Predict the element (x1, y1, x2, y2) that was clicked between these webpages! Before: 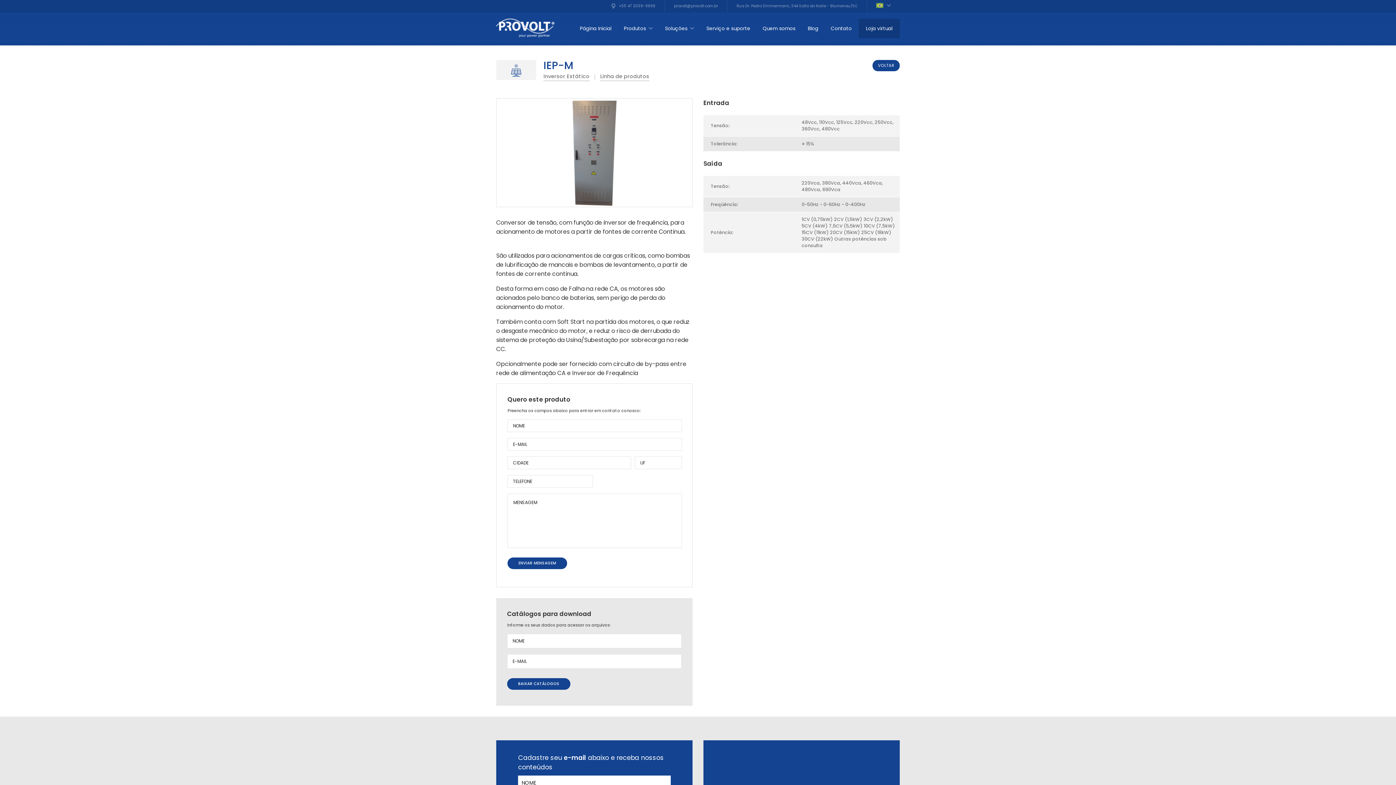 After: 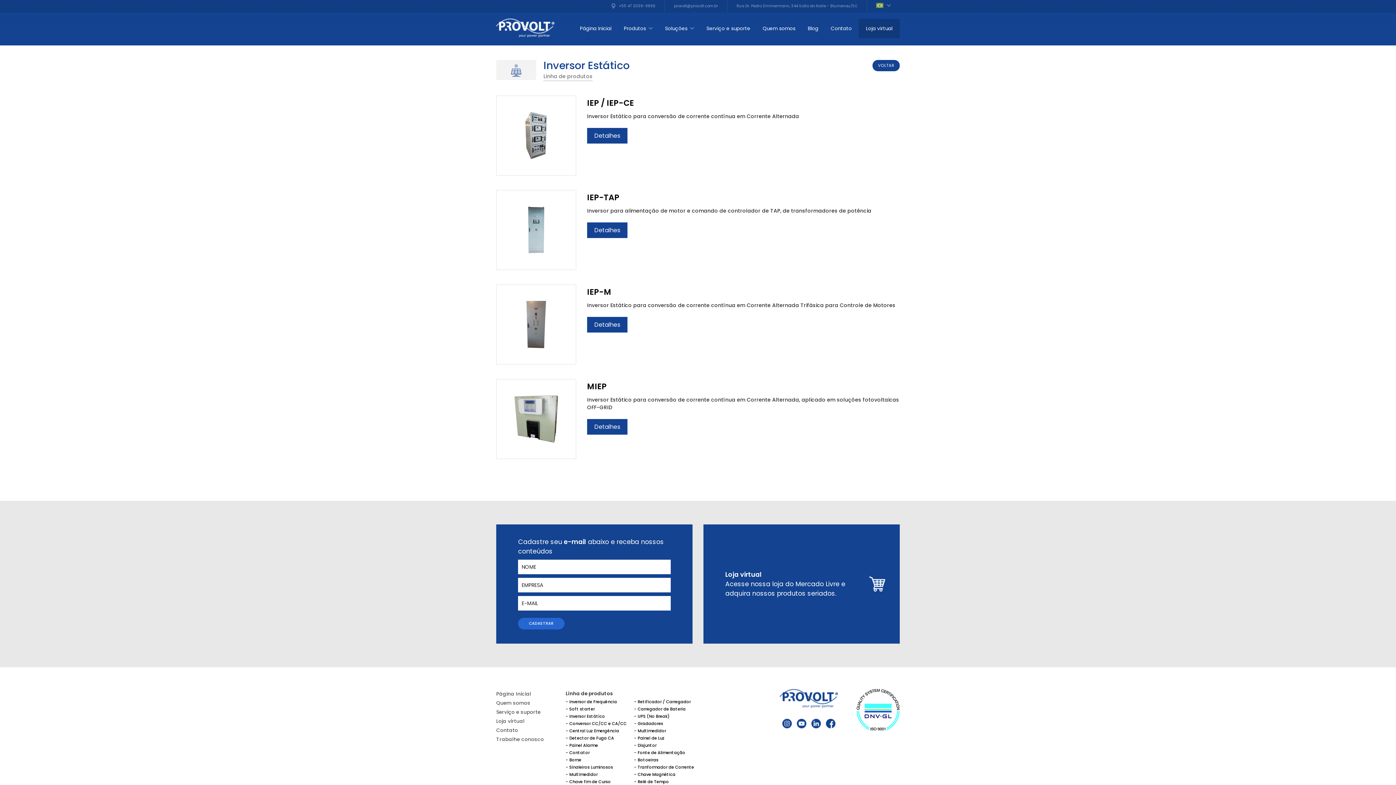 Action: bbox: (543, 72, 589, 81) label: Inversor Estático